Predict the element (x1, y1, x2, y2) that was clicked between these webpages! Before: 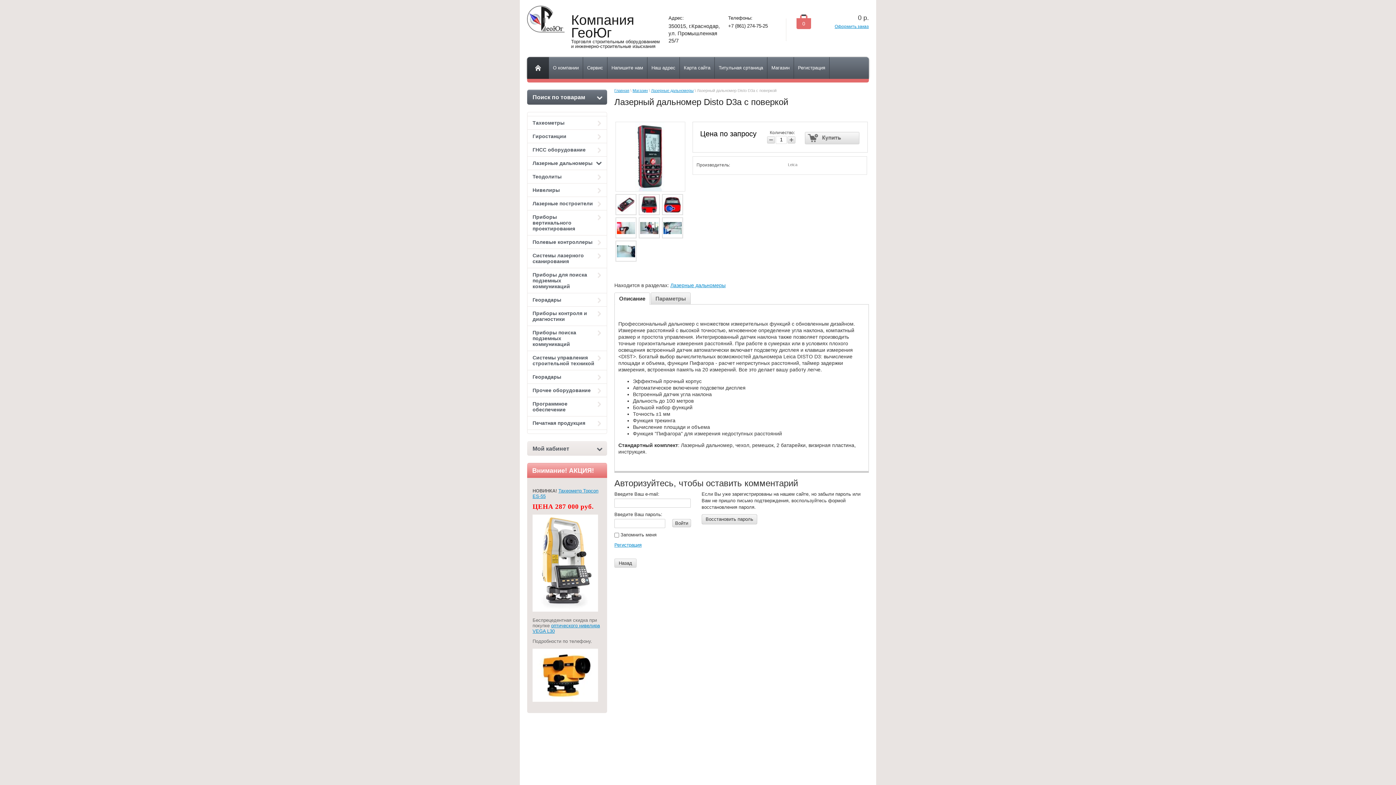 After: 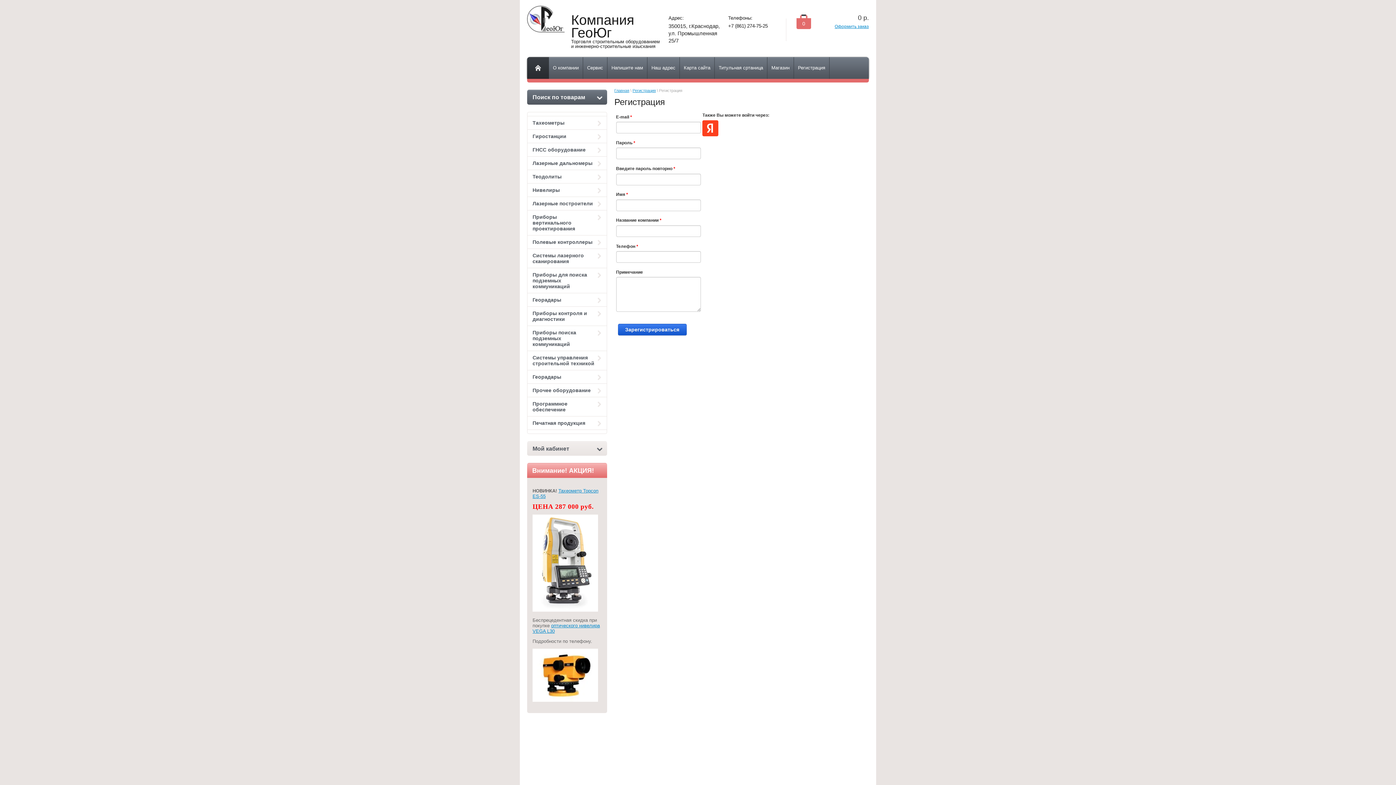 Action: label: Регистрация bbox: (614, 542, 641, 548)